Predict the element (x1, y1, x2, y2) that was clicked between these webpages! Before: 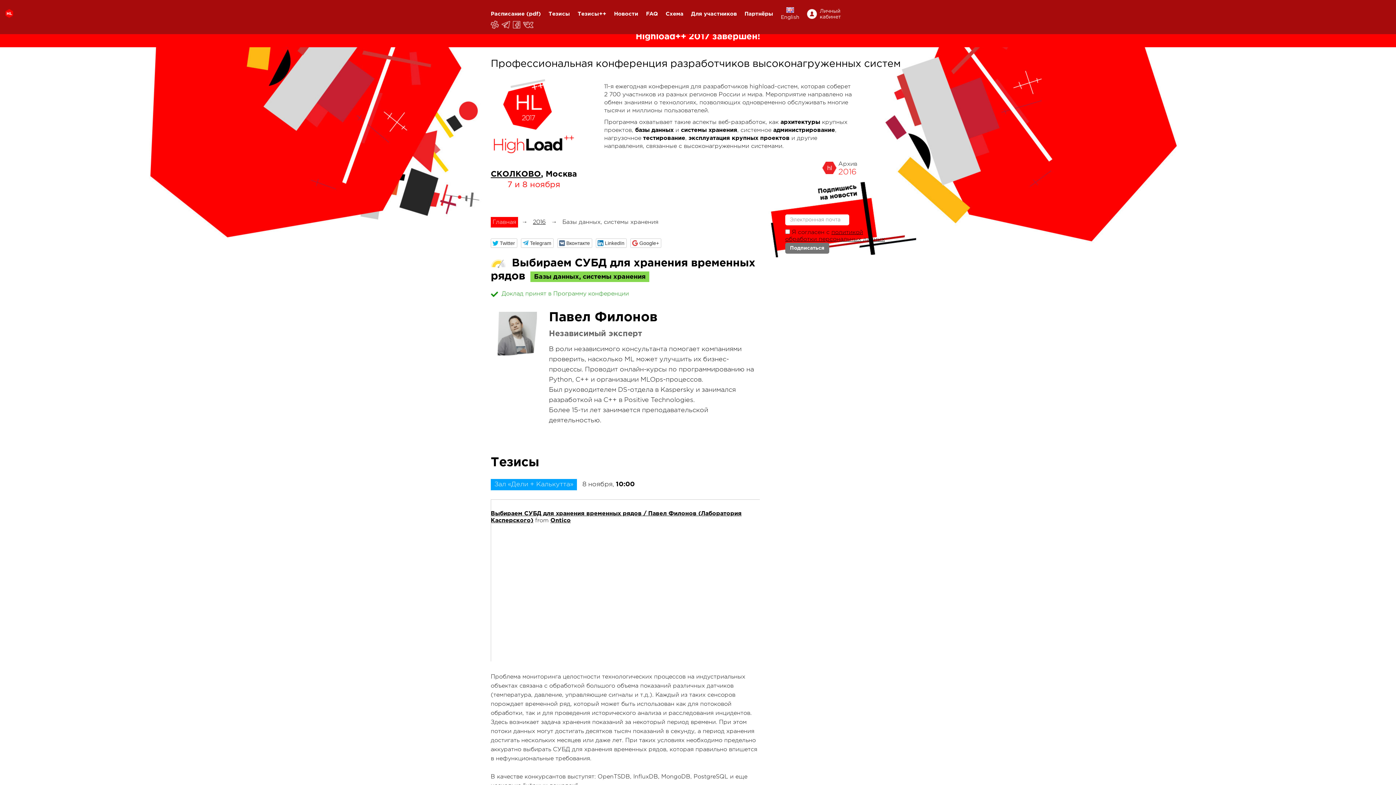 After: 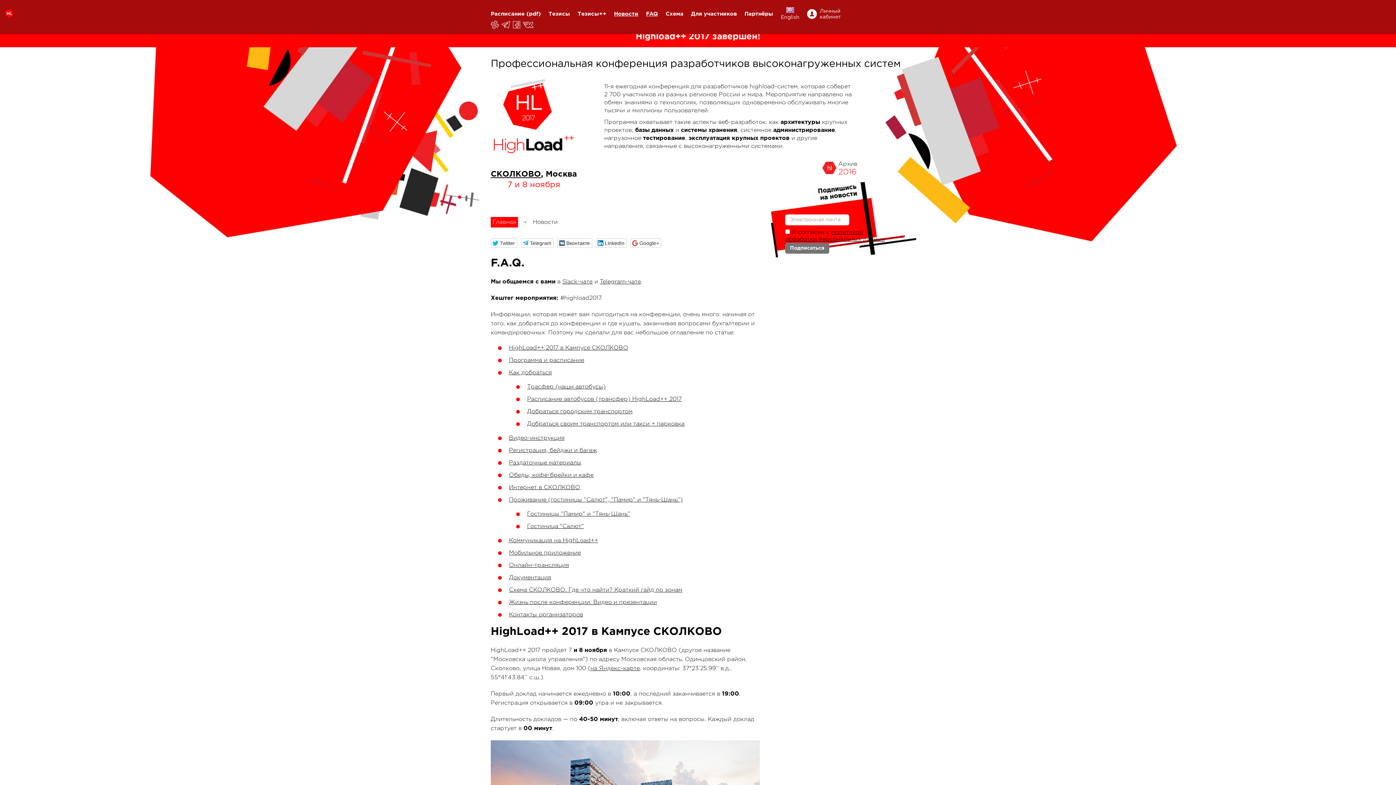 Action: label: FAQ bbox: (646, 10, 658, 17)